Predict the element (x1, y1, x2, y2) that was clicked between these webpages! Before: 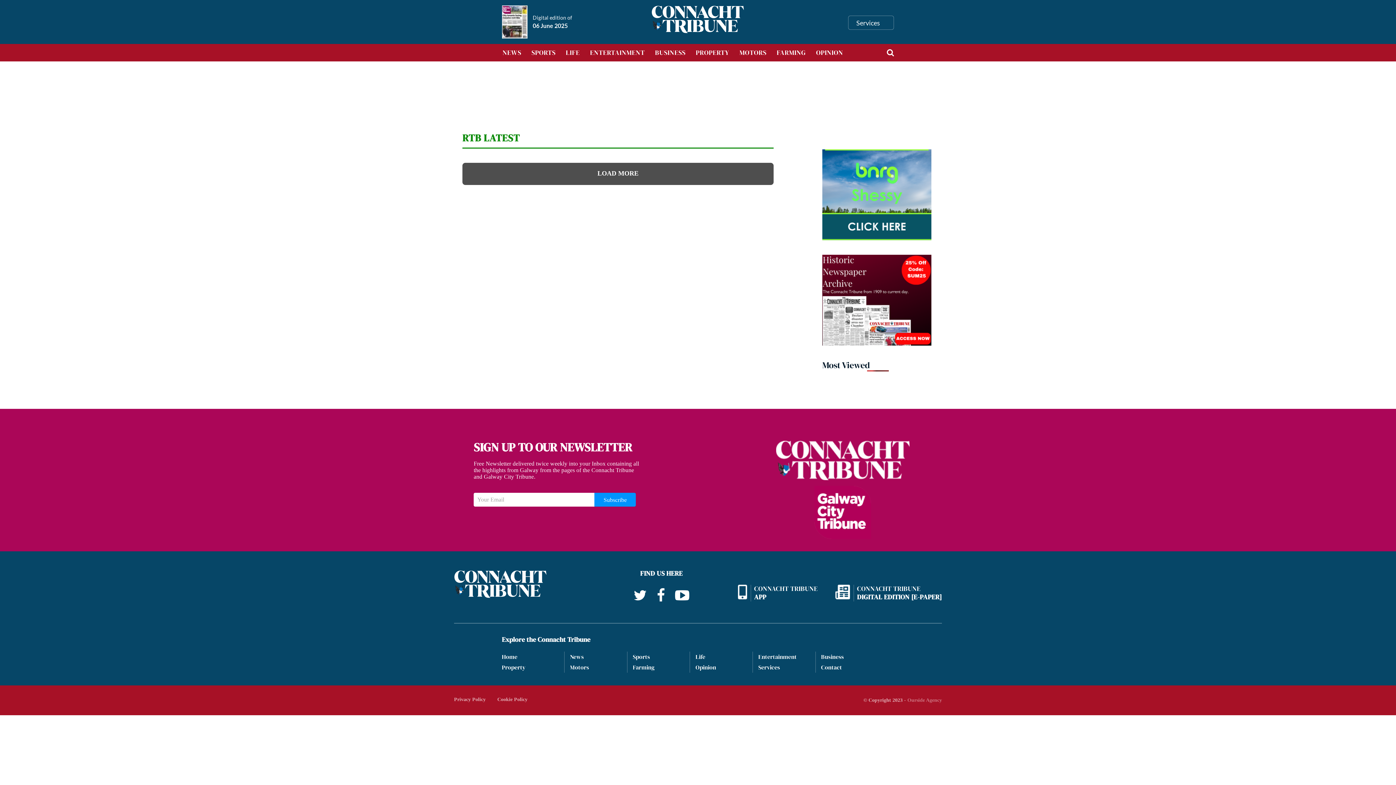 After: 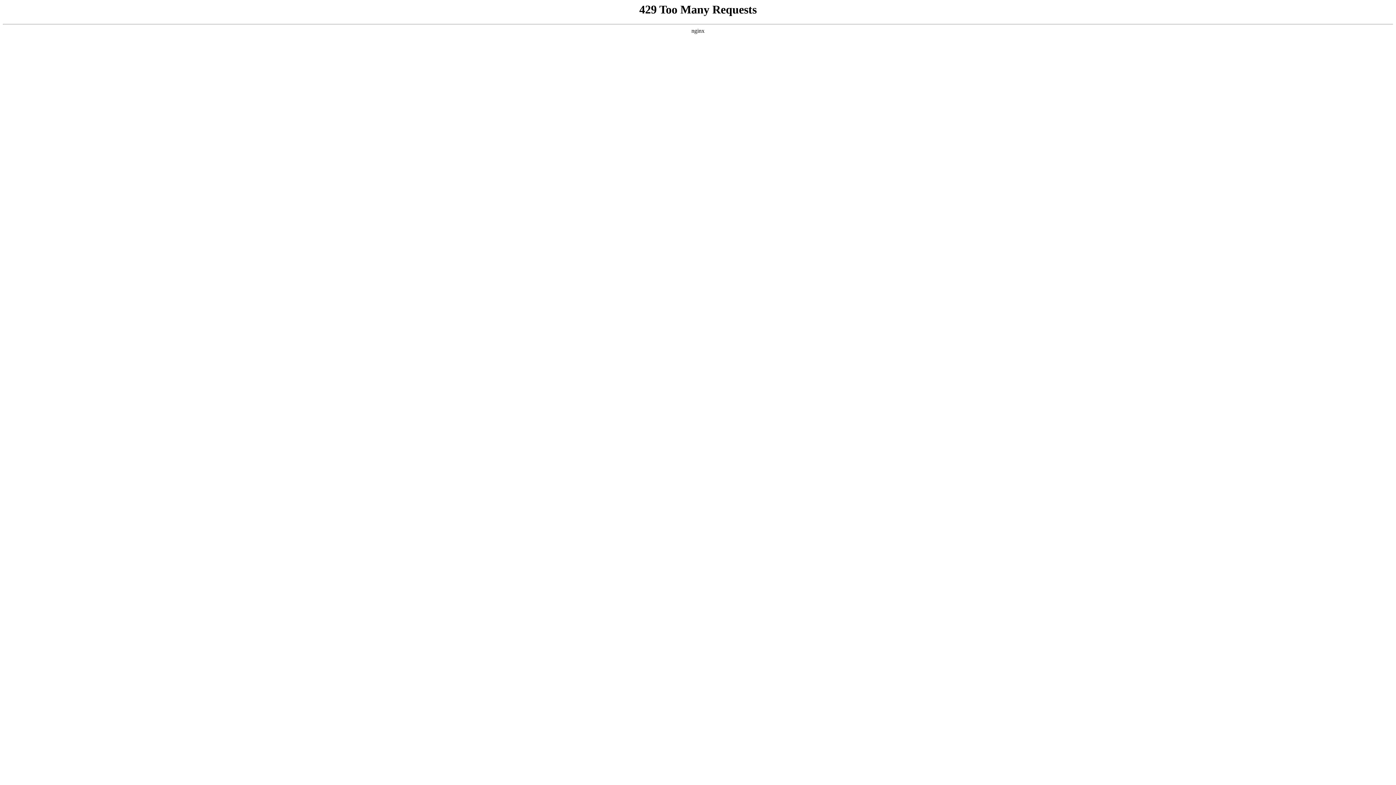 Action: bbox: (734, 44, 771, 61) label: MOTORS